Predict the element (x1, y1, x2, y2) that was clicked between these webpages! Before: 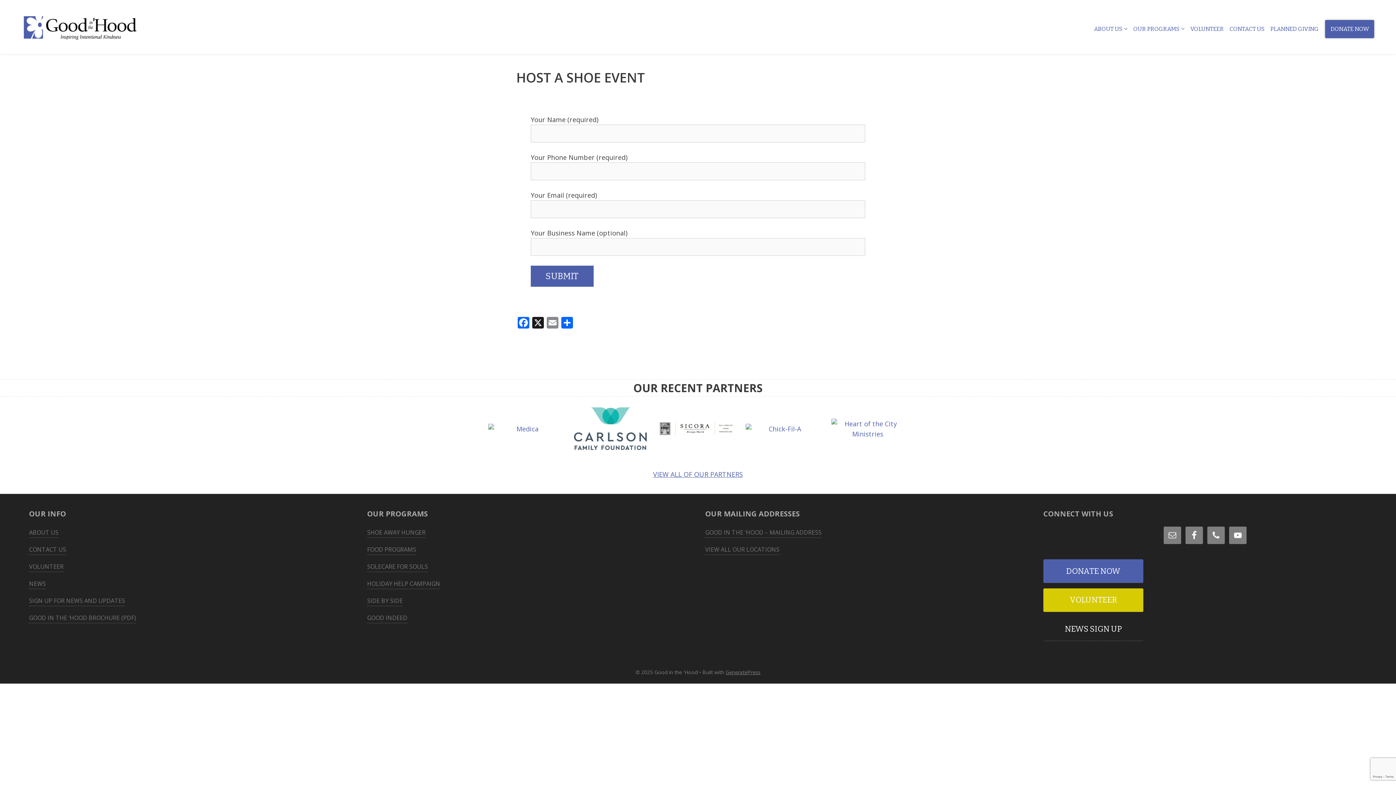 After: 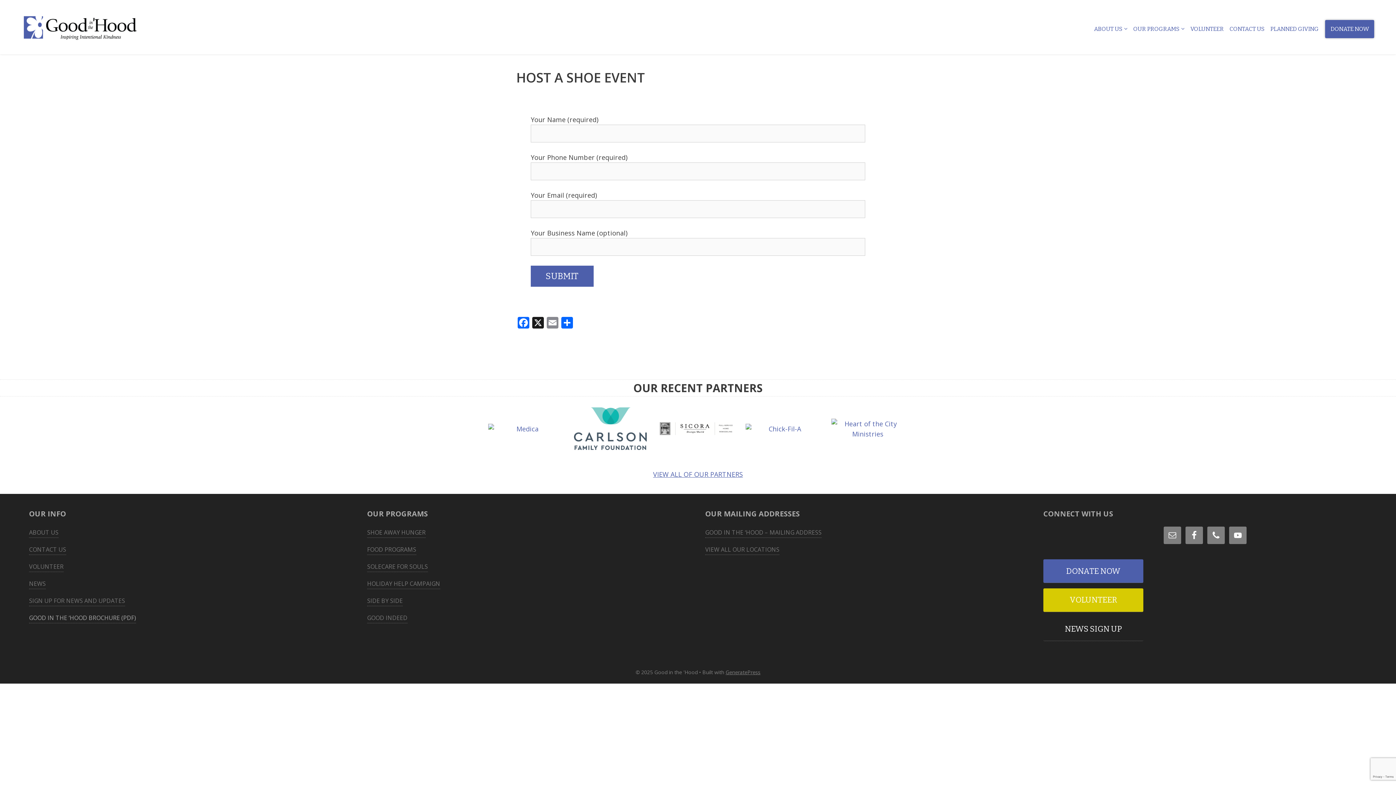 Action: bbox: (29, 614, 136, 623) label: GOOD IN THE ‘HOOD BROCHURE (PDF)